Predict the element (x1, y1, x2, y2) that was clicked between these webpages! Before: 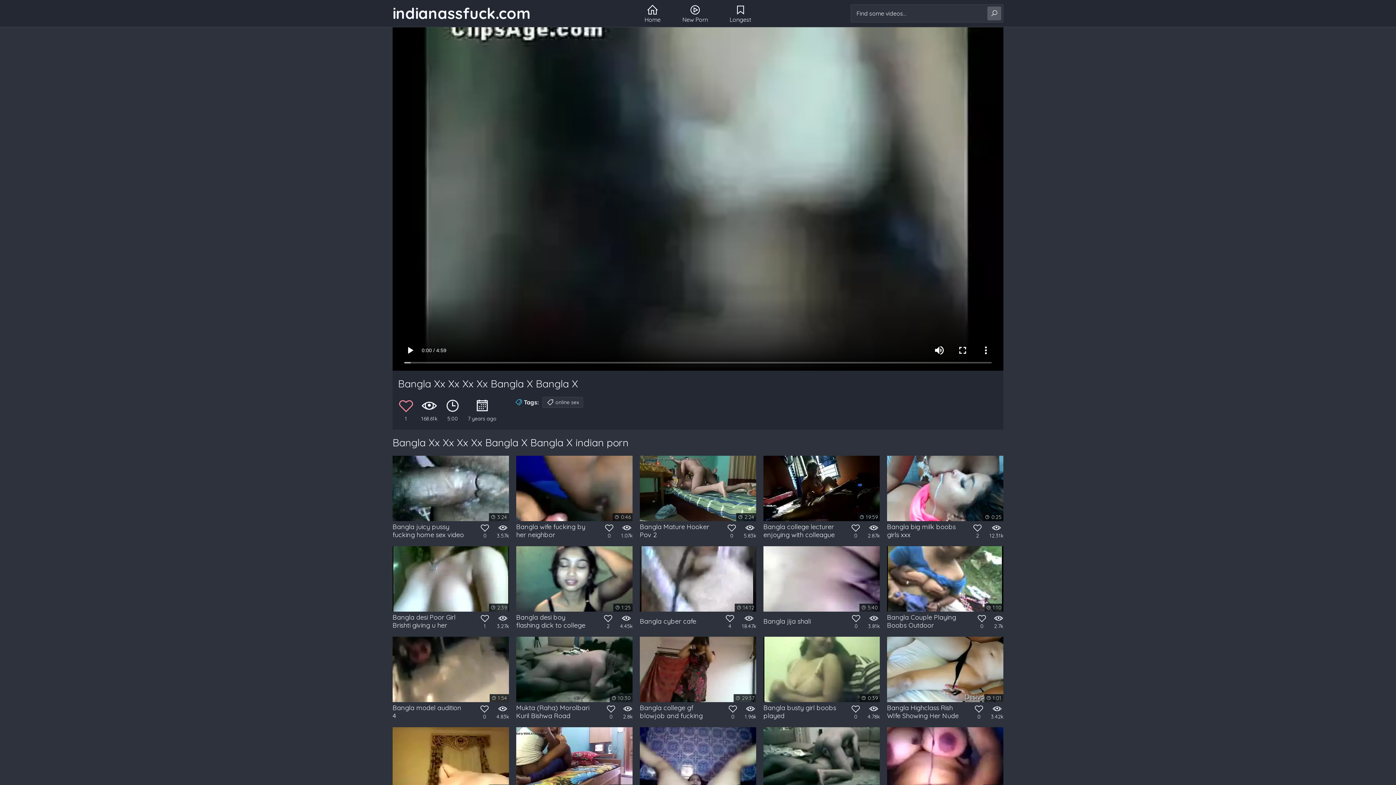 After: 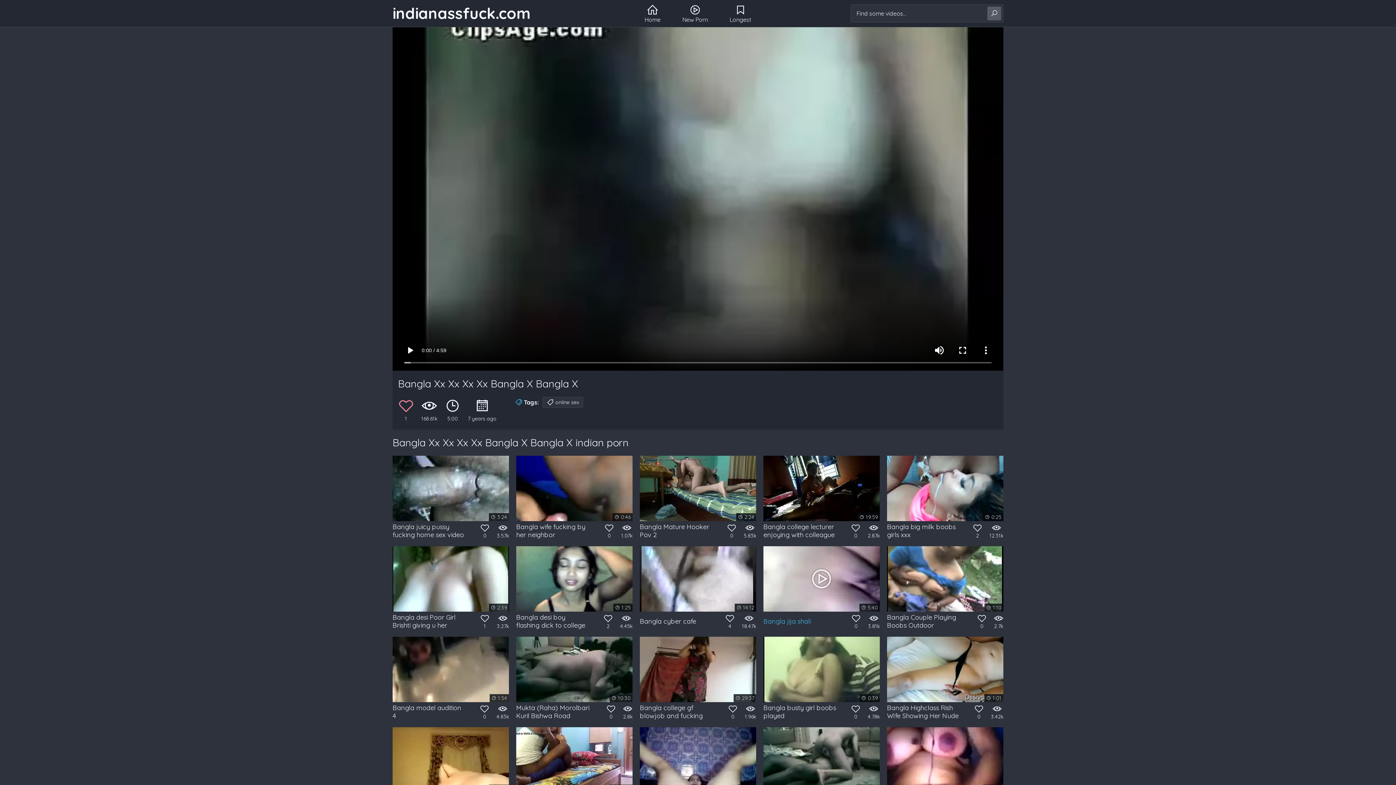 Action: bbox: (763, 546, 880, 629) label:  5:40
3.81k
0

Bangla jija shali